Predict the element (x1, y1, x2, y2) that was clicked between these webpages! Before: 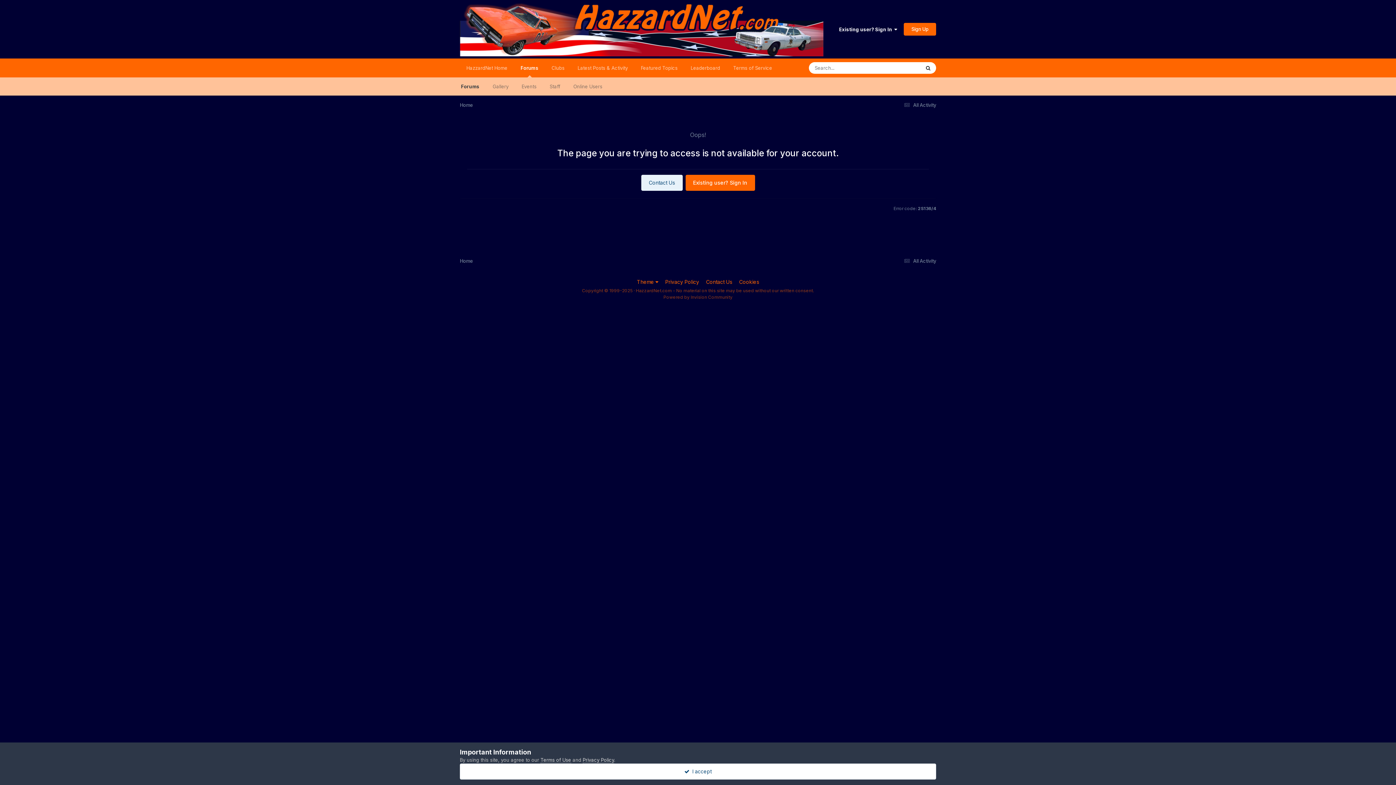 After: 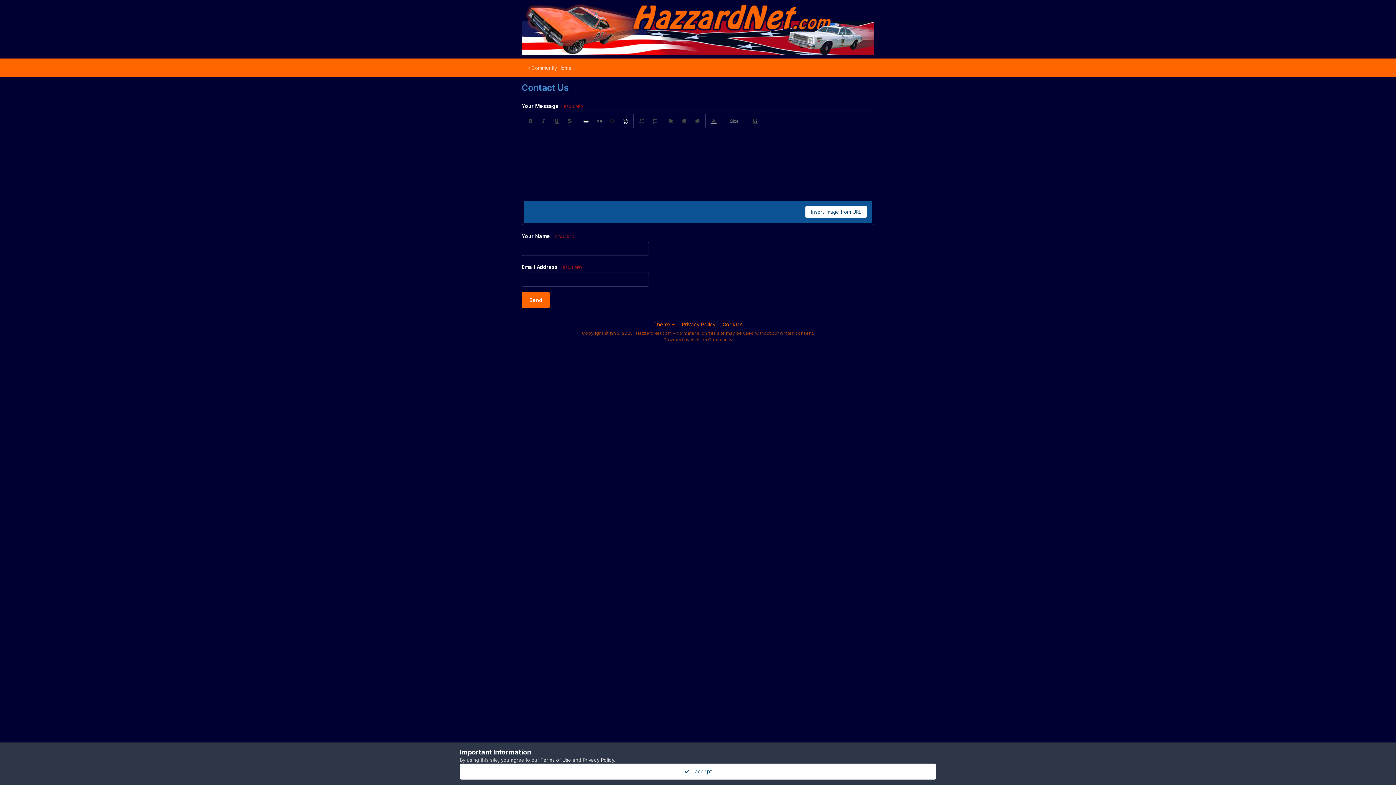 Action: bbox: (641, 174, 682, 190) label: Contact Us